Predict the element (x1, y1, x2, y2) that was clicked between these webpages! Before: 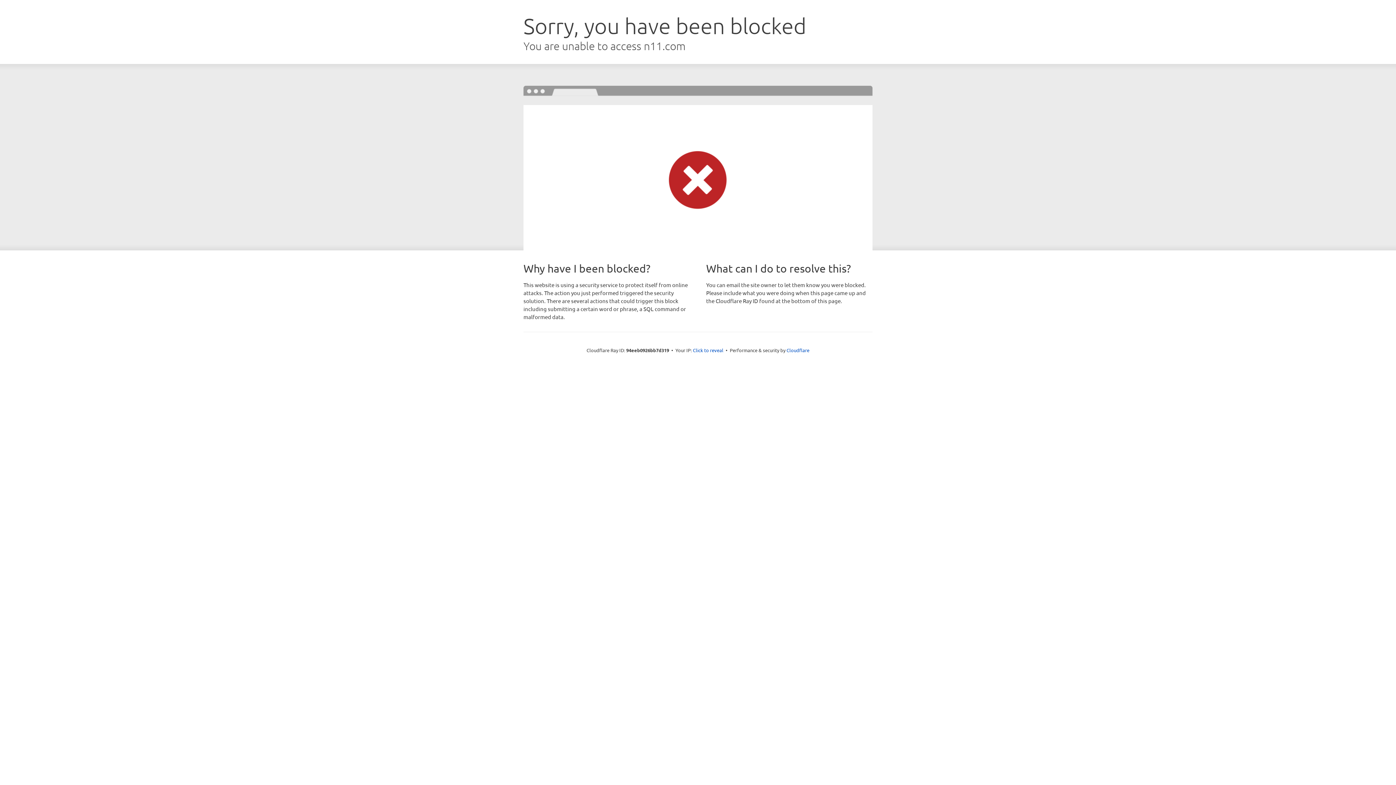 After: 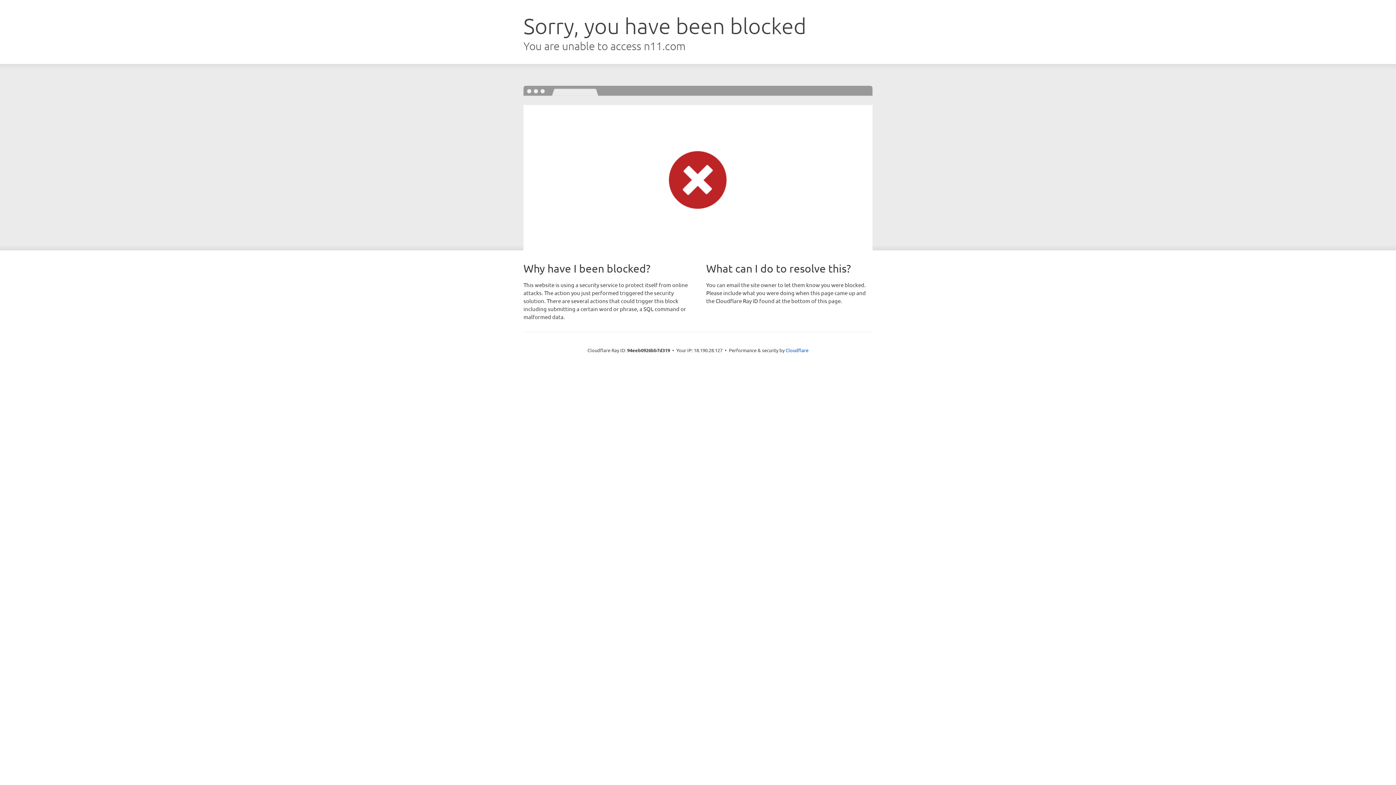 Action: bbox: (693, 346, 723, 353) label: Click to reveal